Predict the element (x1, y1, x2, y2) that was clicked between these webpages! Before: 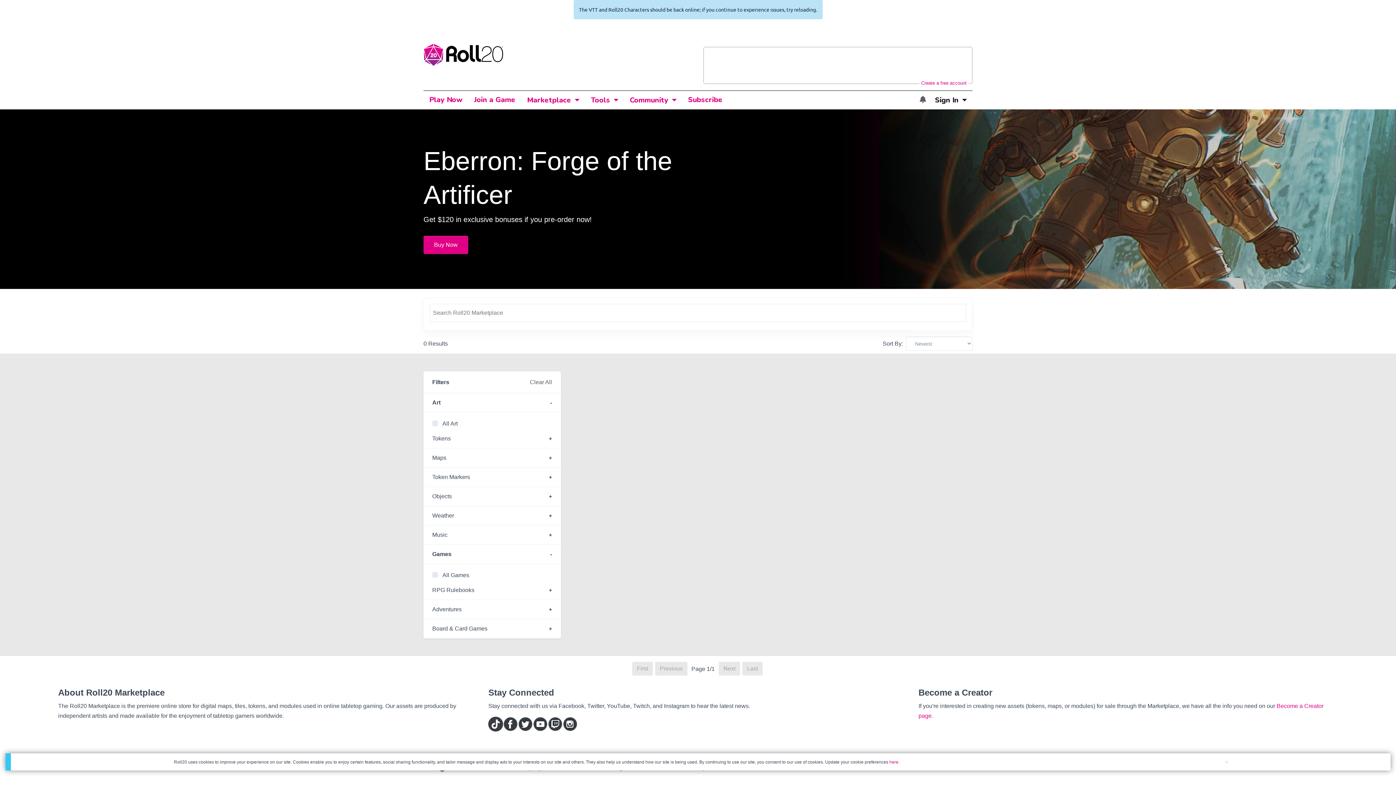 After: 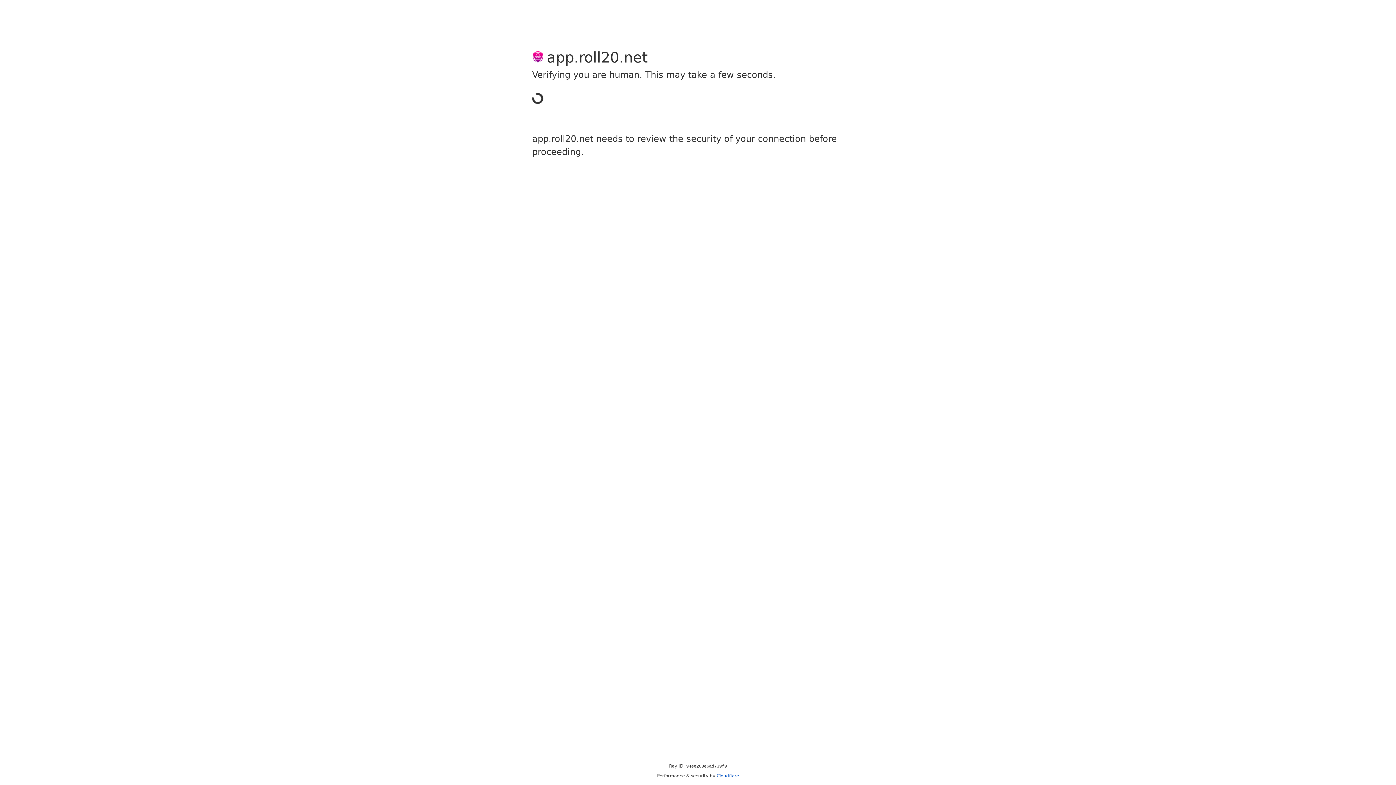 Action: bbox: (423, 51, 503, 57)